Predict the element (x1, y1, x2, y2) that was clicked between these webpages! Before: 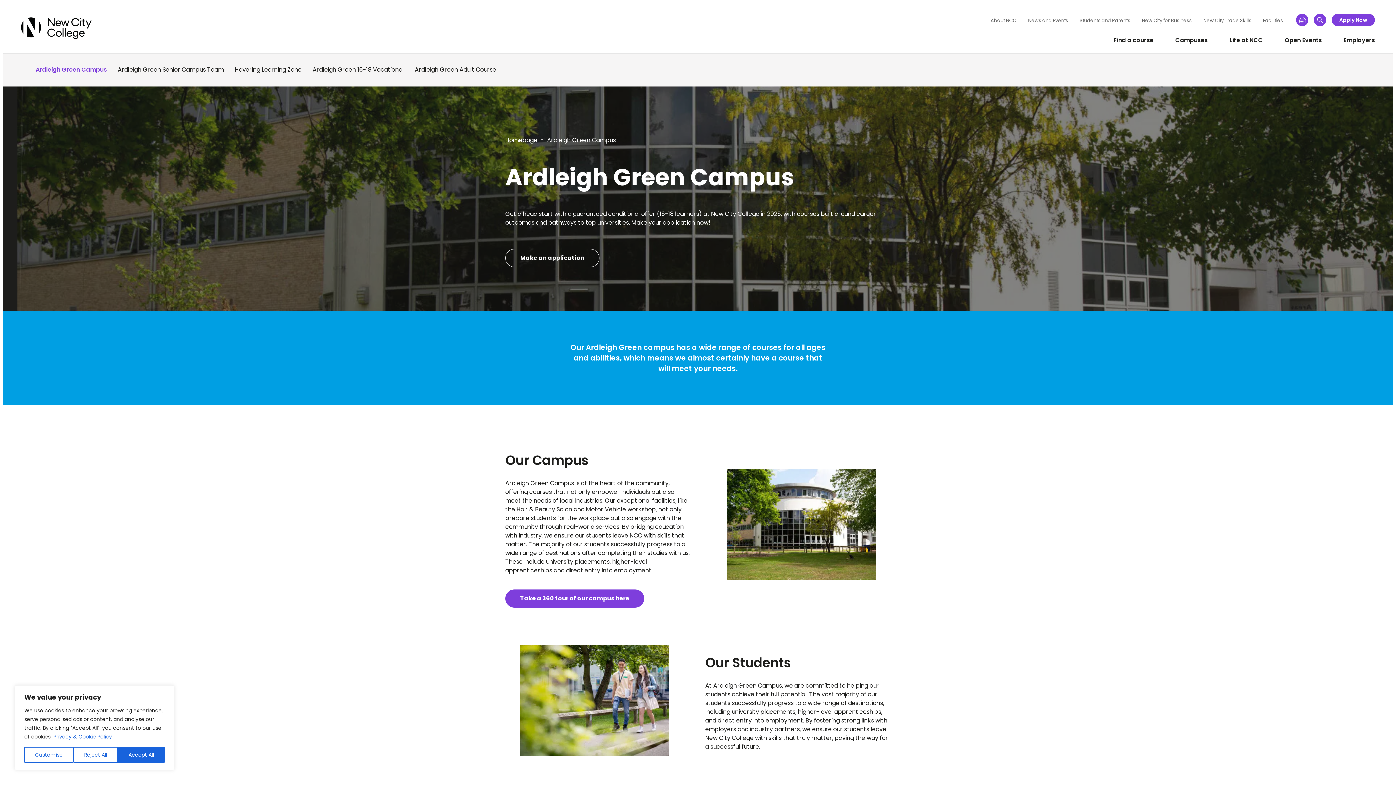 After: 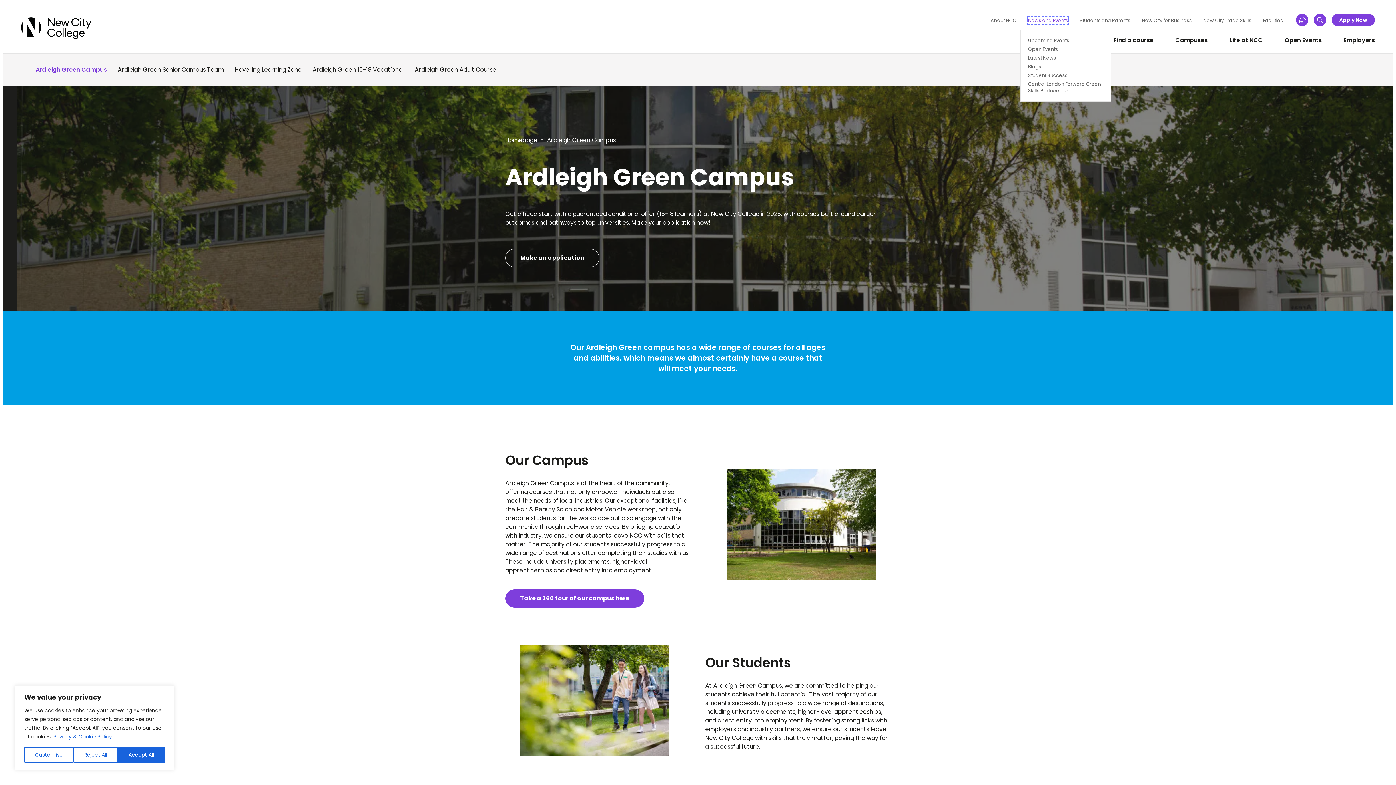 Action: label: News and Events bbox: (1022, 13, 1074, 29)